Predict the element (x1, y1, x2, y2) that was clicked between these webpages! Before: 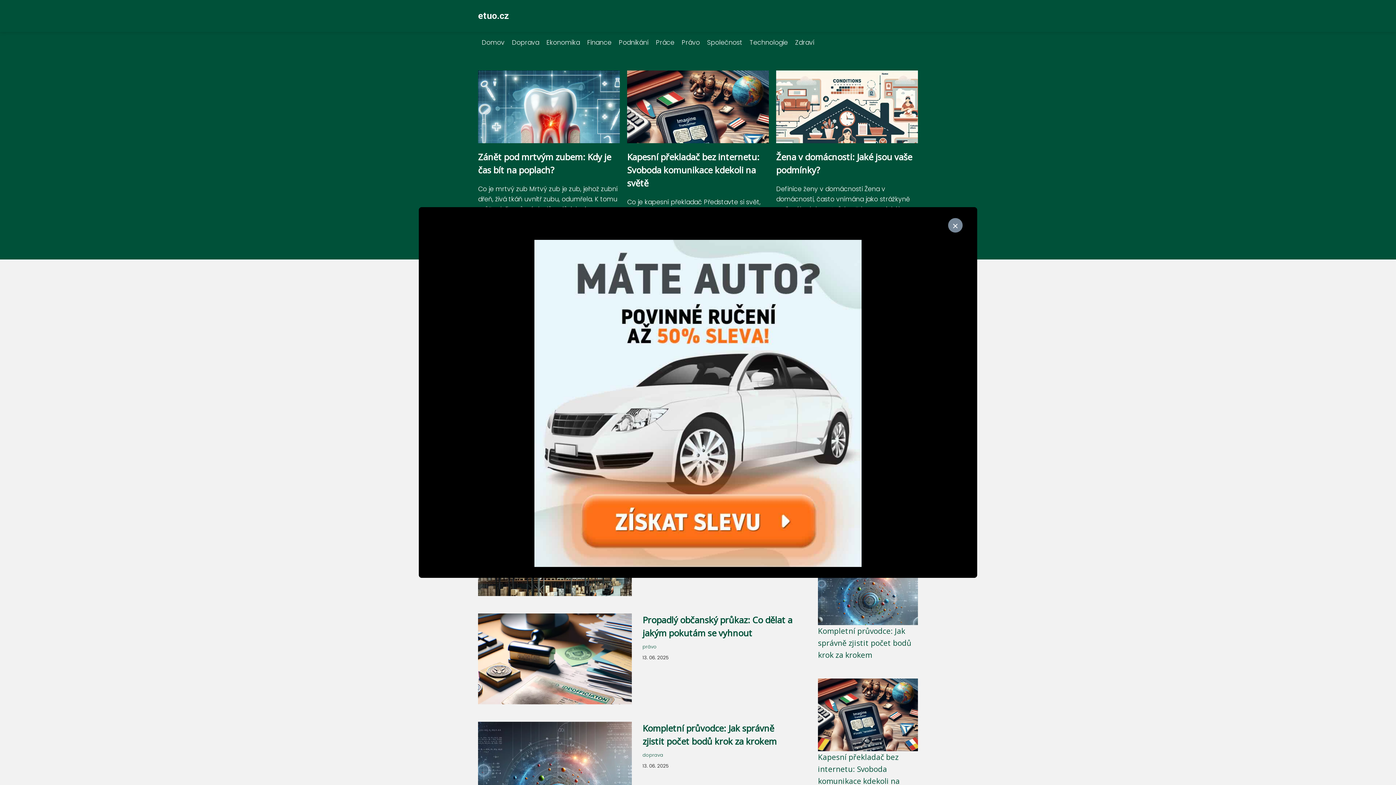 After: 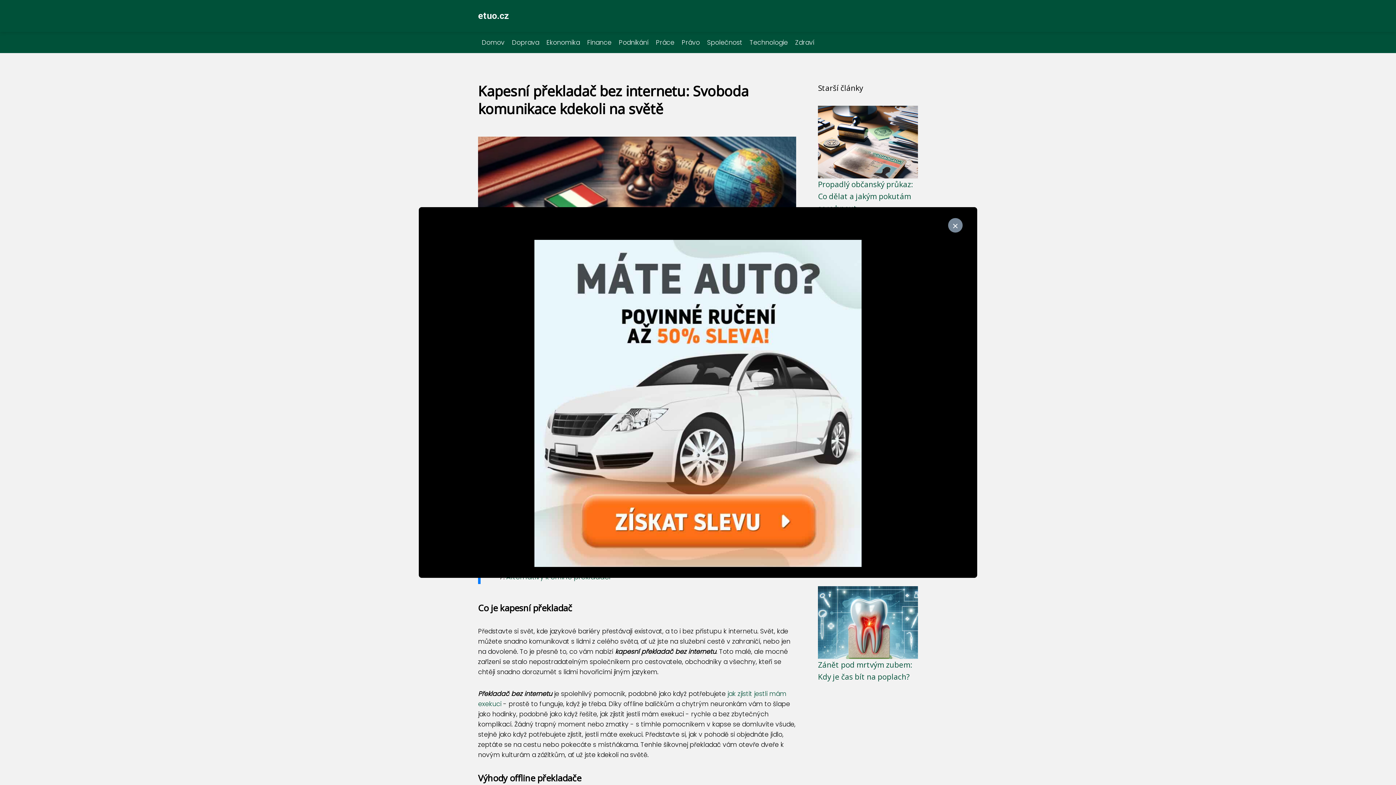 Action: label: Kapesní překladač bez internetu: Svoboda komunikace kdekoli na světě bbox: (627, 150, 759, 189)